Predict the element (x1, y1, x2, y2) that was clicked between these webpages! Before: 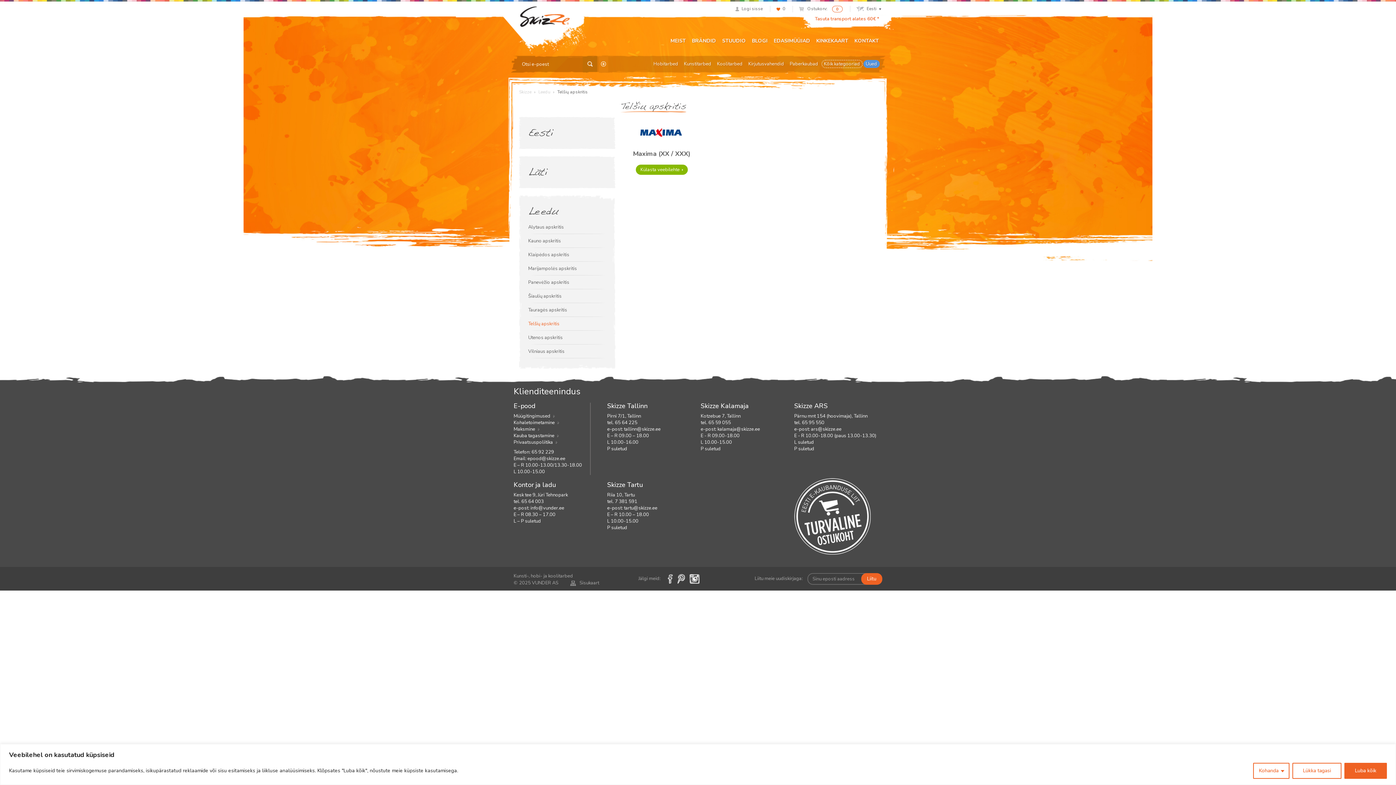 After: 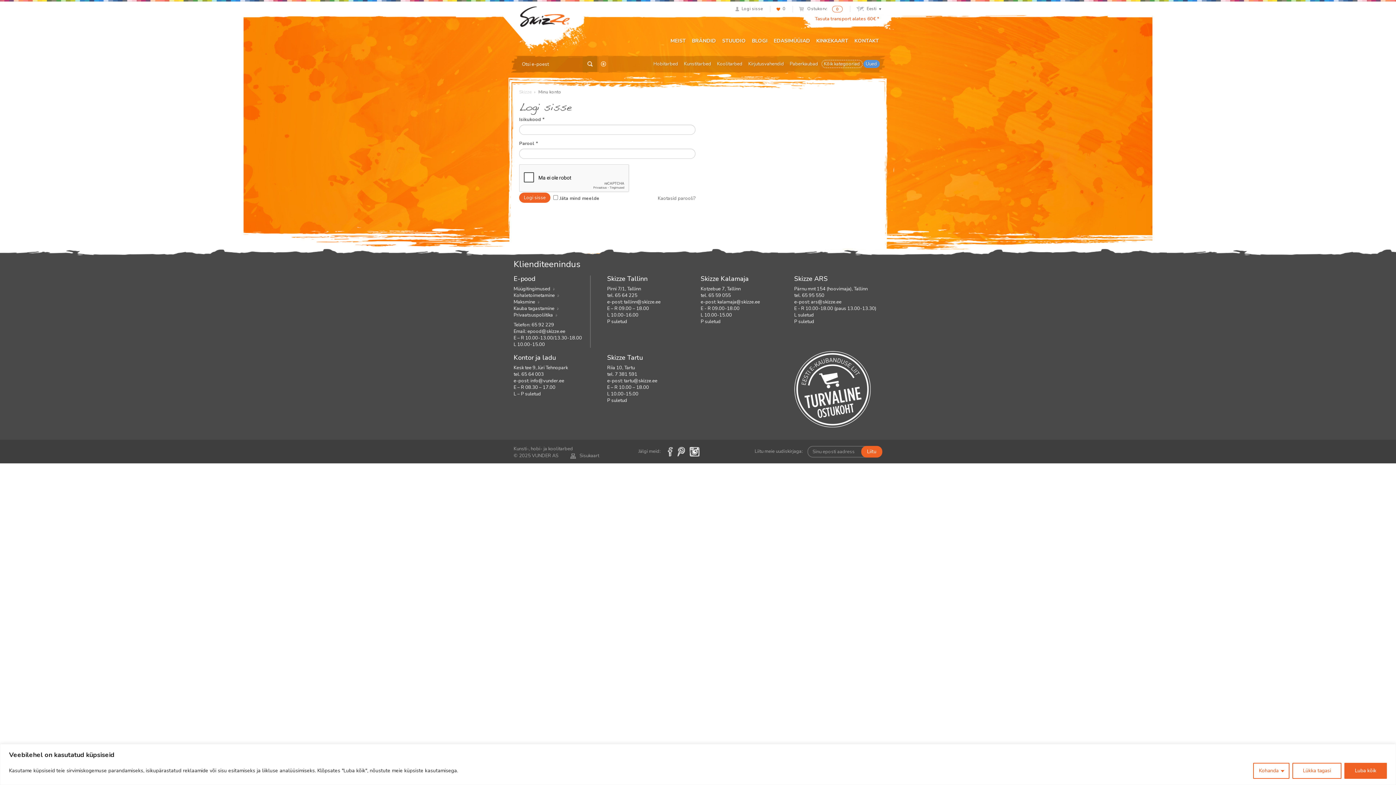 Action: label: Logi sisse bbox: (735, 5, 762, 11)